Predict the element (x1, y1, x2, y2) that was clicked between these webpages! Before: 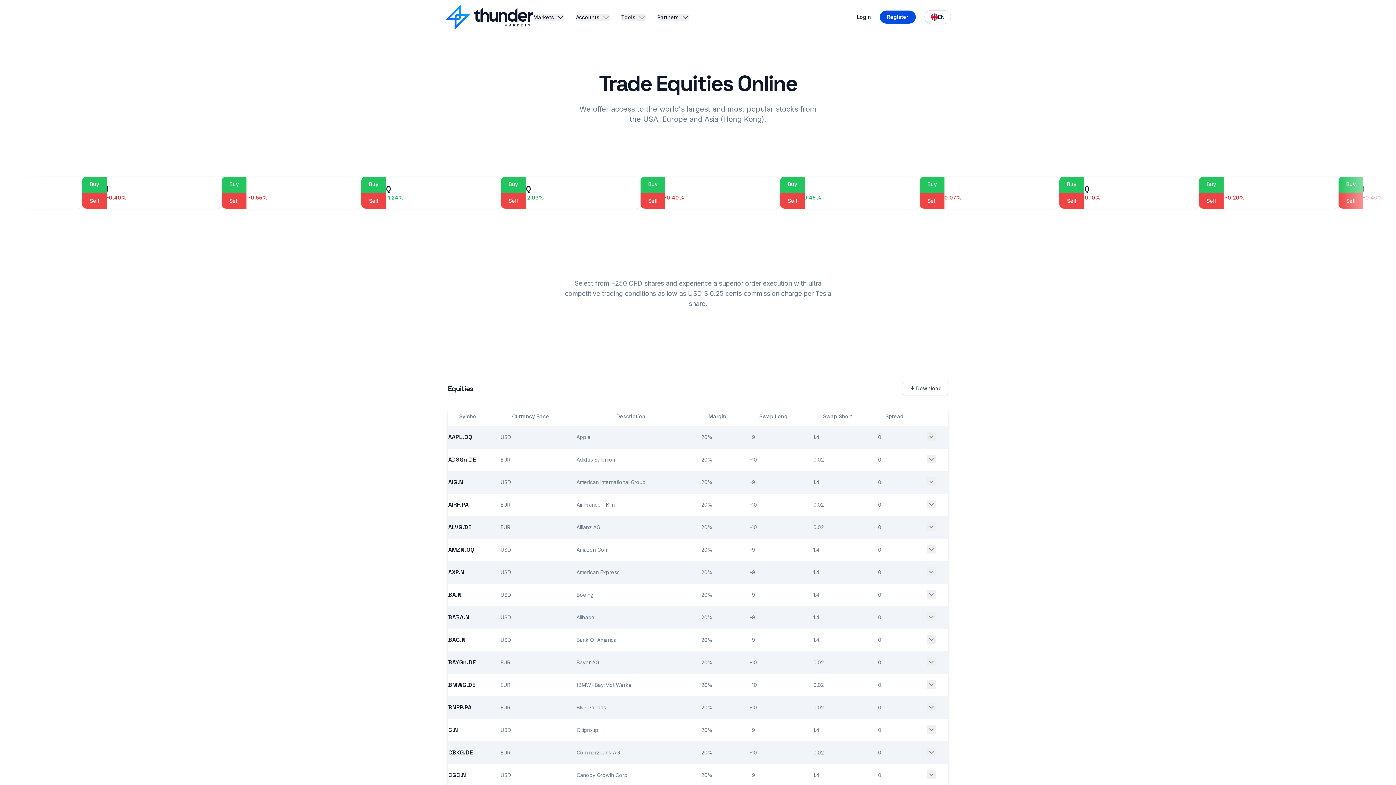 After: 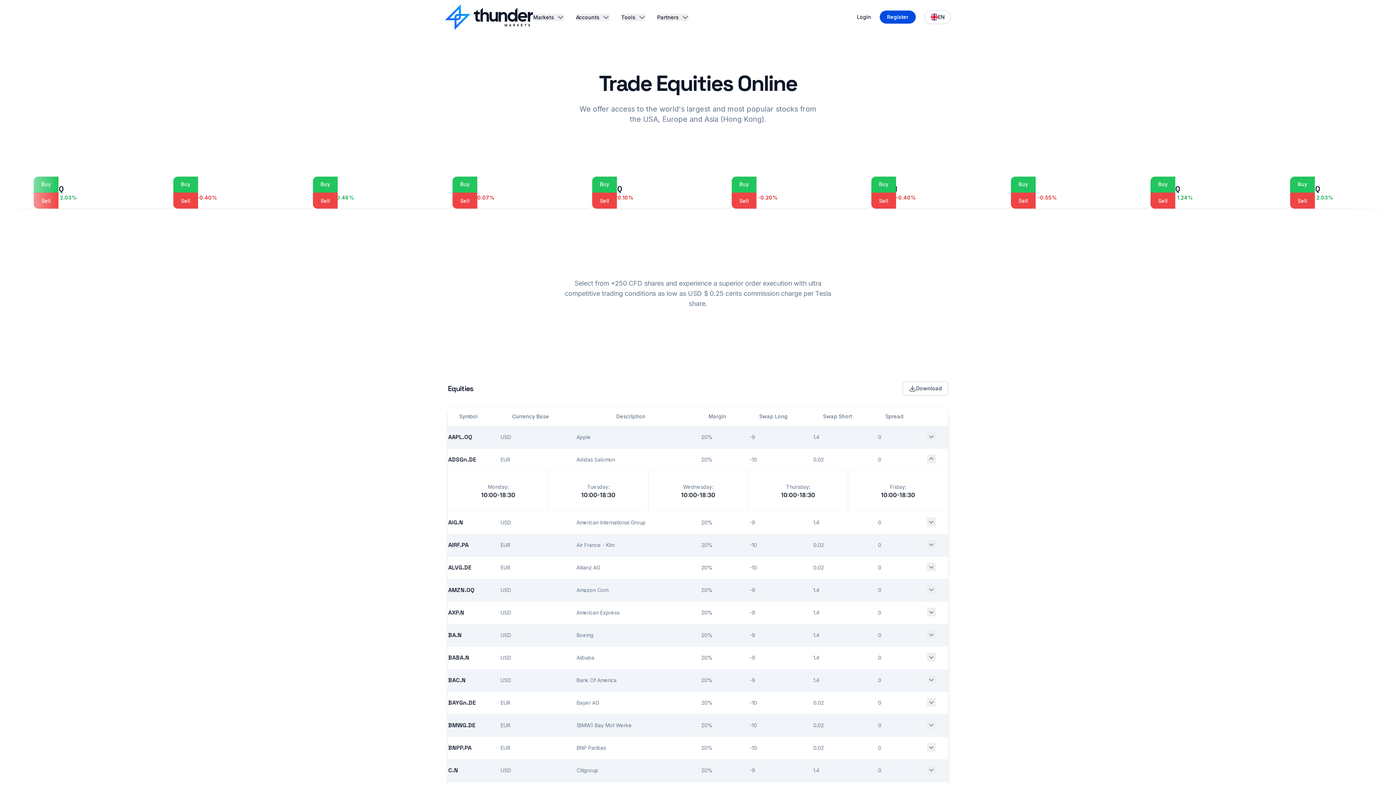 Action: bbox: (927, 454, 936, 463)